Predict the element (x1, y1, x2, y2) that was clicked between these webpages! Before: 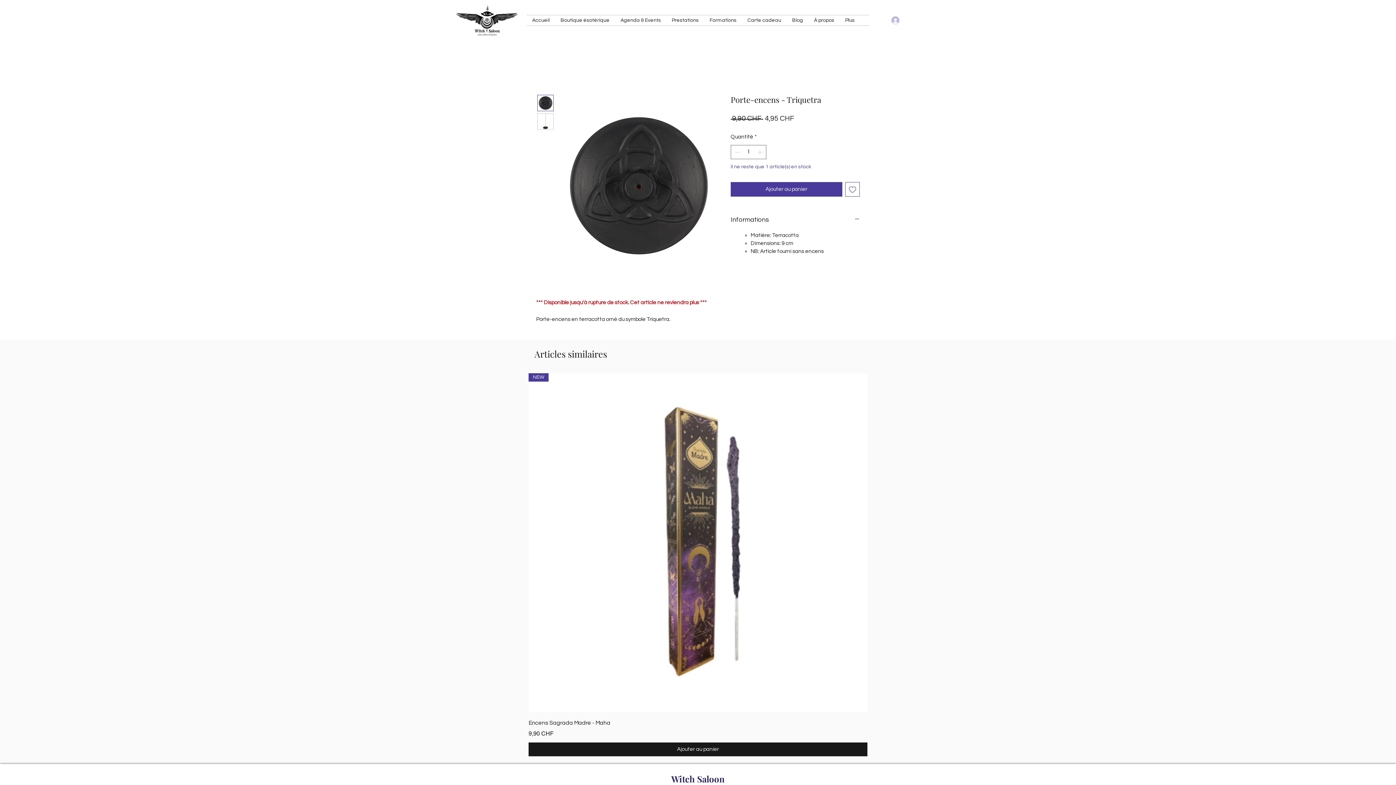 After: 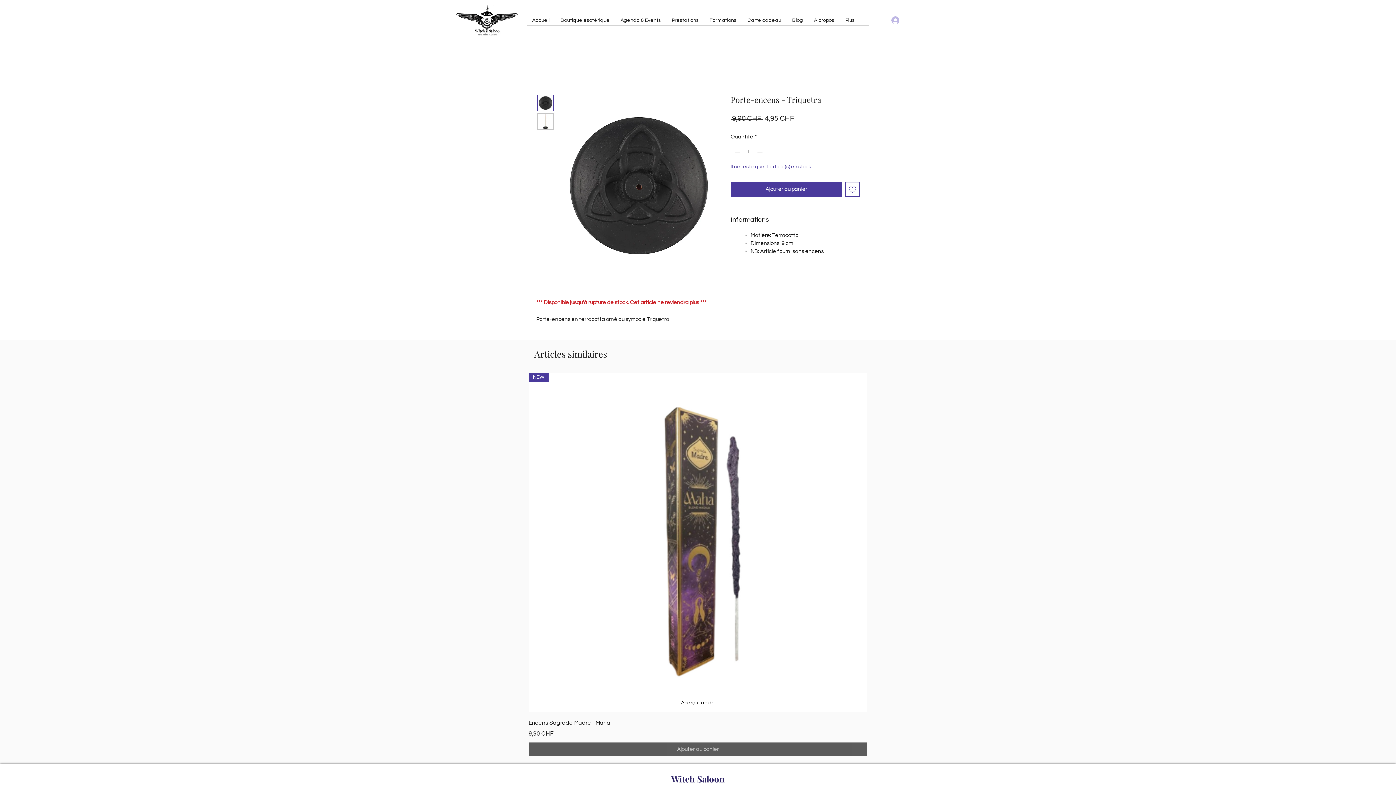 Action: bbox: (528, 742, 867, 756) label: Ajouter au panier